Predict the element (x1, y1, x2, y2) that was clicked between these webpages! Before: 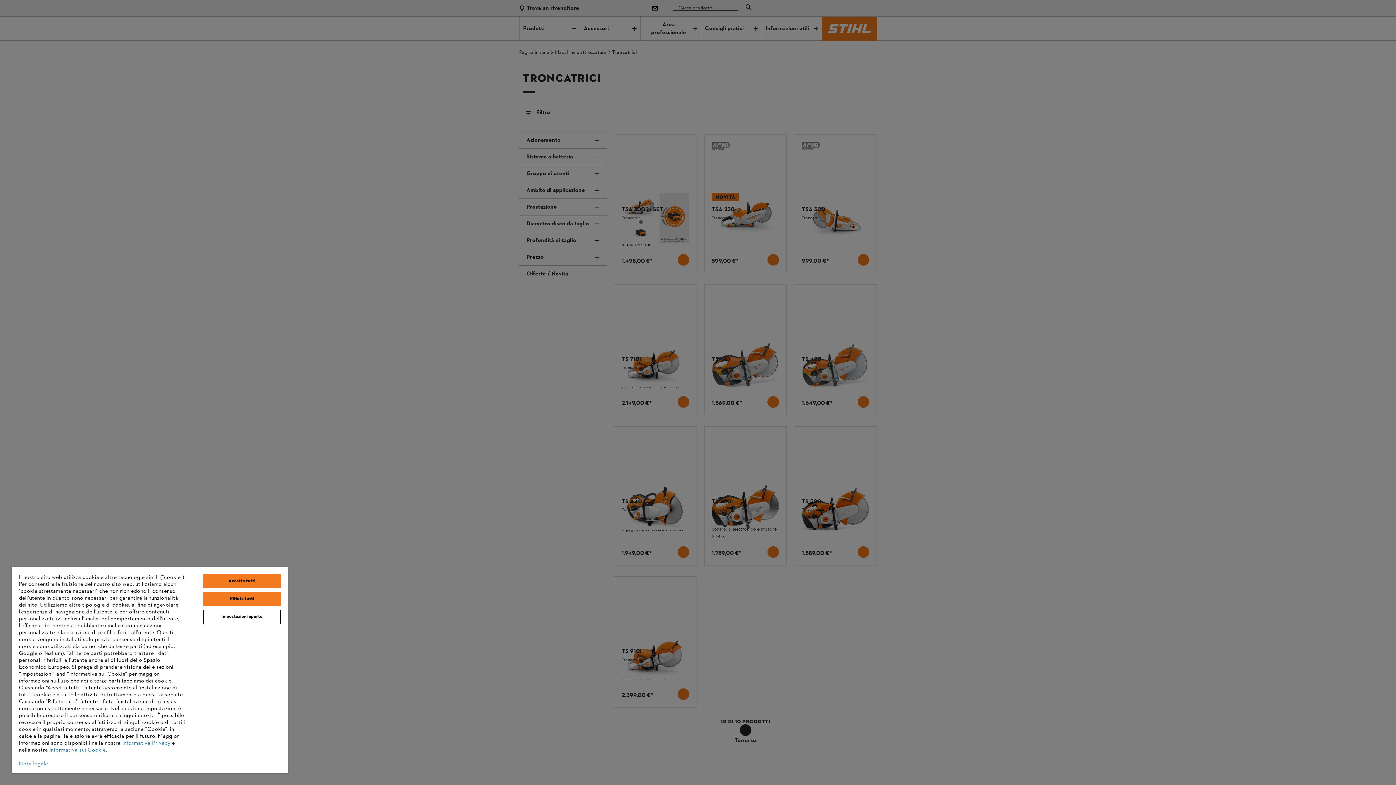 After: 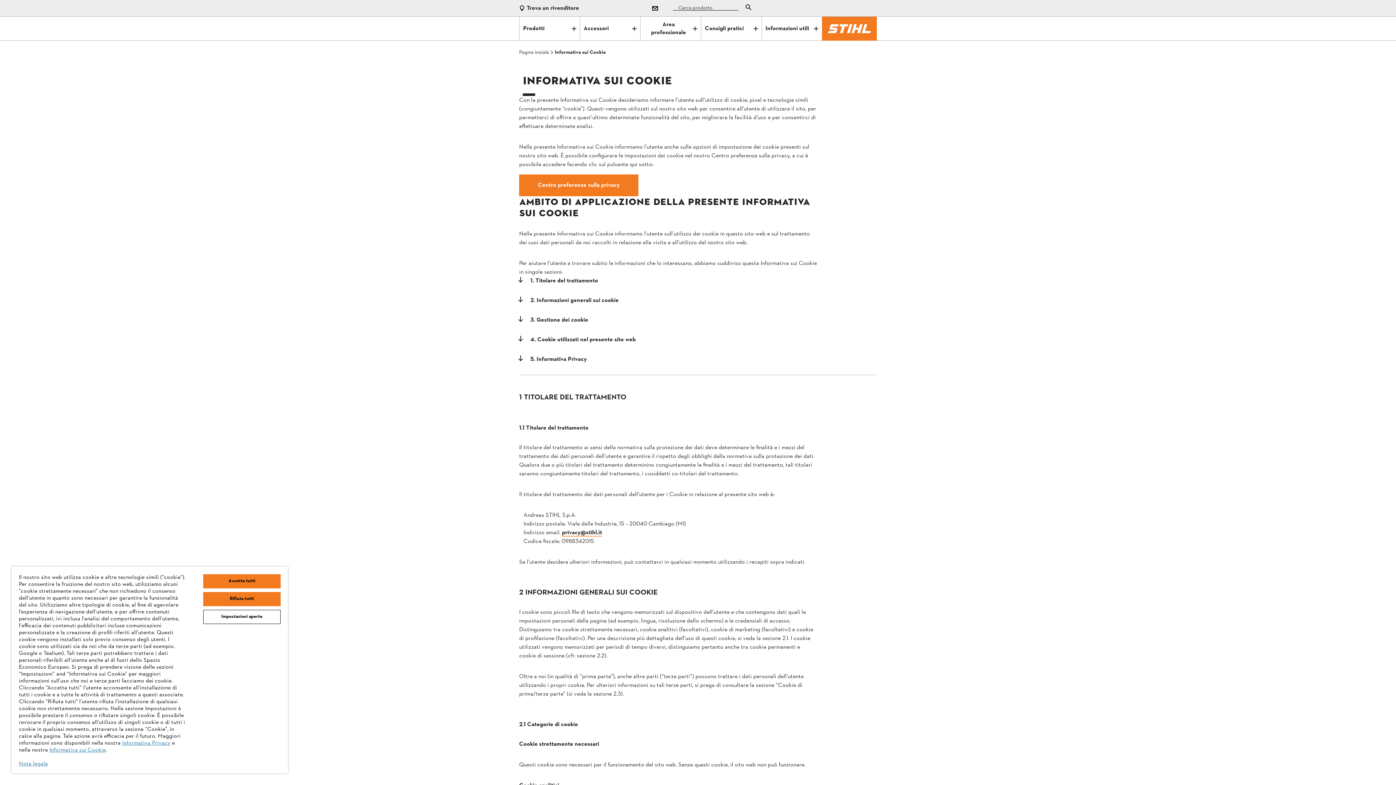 Action: bbox: (49, 746, 105, 754) label: Informativa sui Cookie